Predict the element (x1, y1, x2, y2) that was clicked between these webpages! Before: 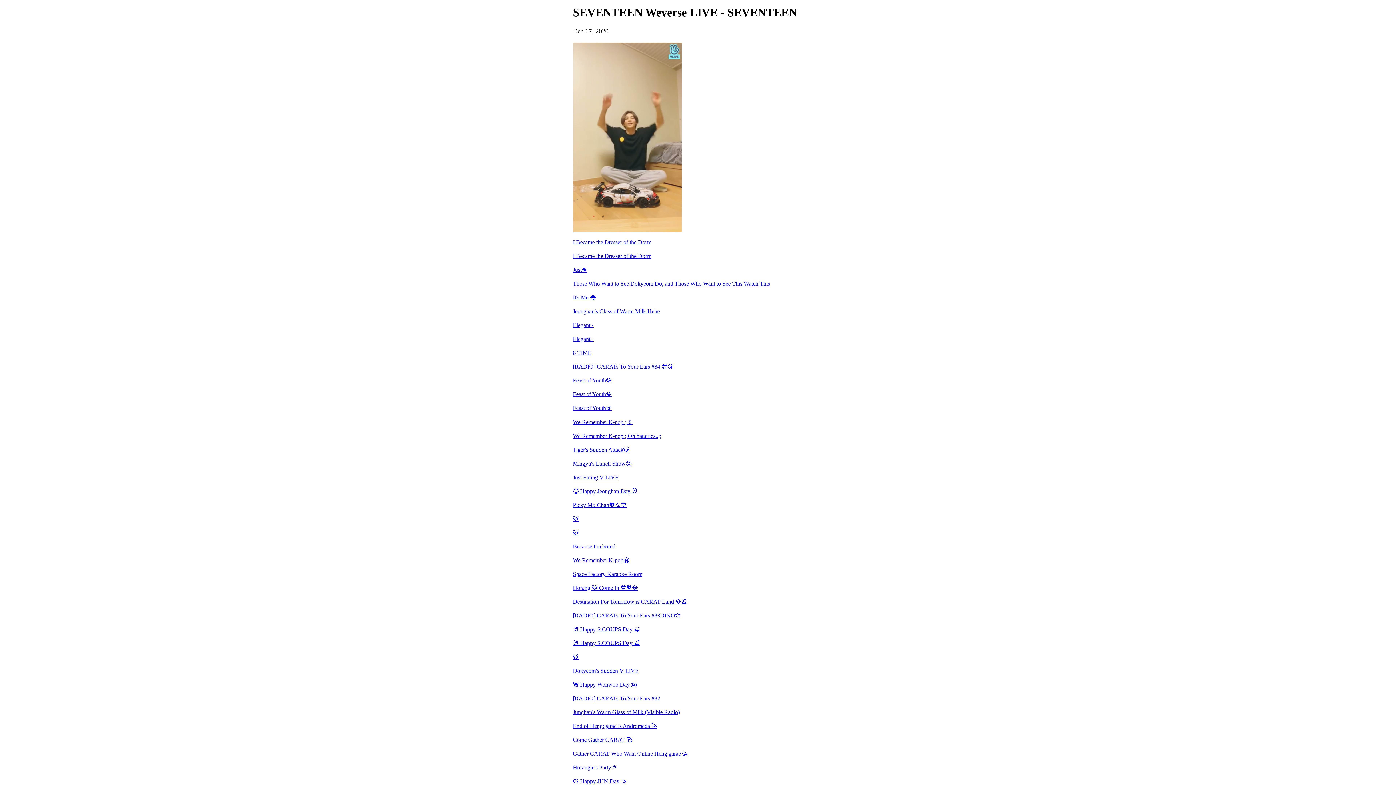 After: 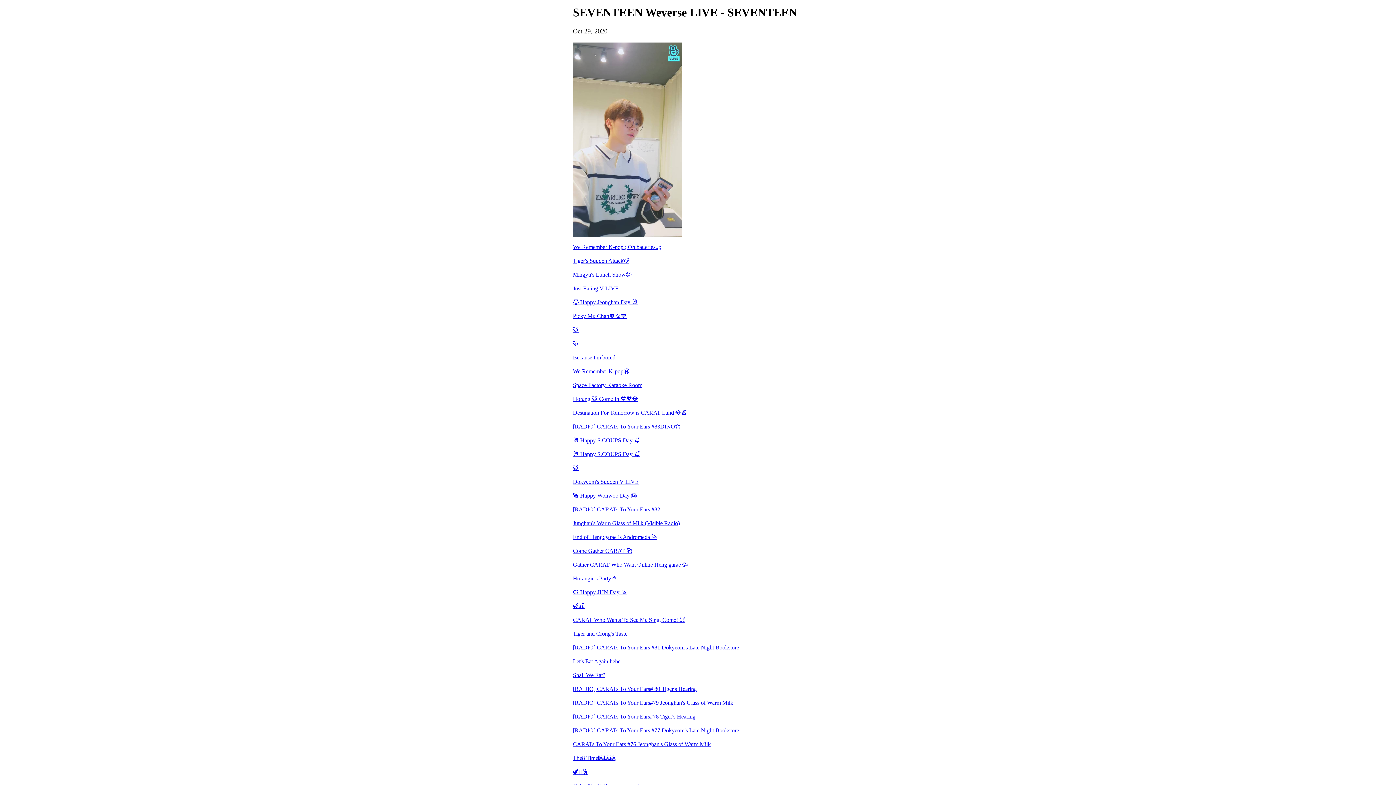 Action: label: We Remember K-pop ; ✌ bbox: (573, 418, 823, 425)